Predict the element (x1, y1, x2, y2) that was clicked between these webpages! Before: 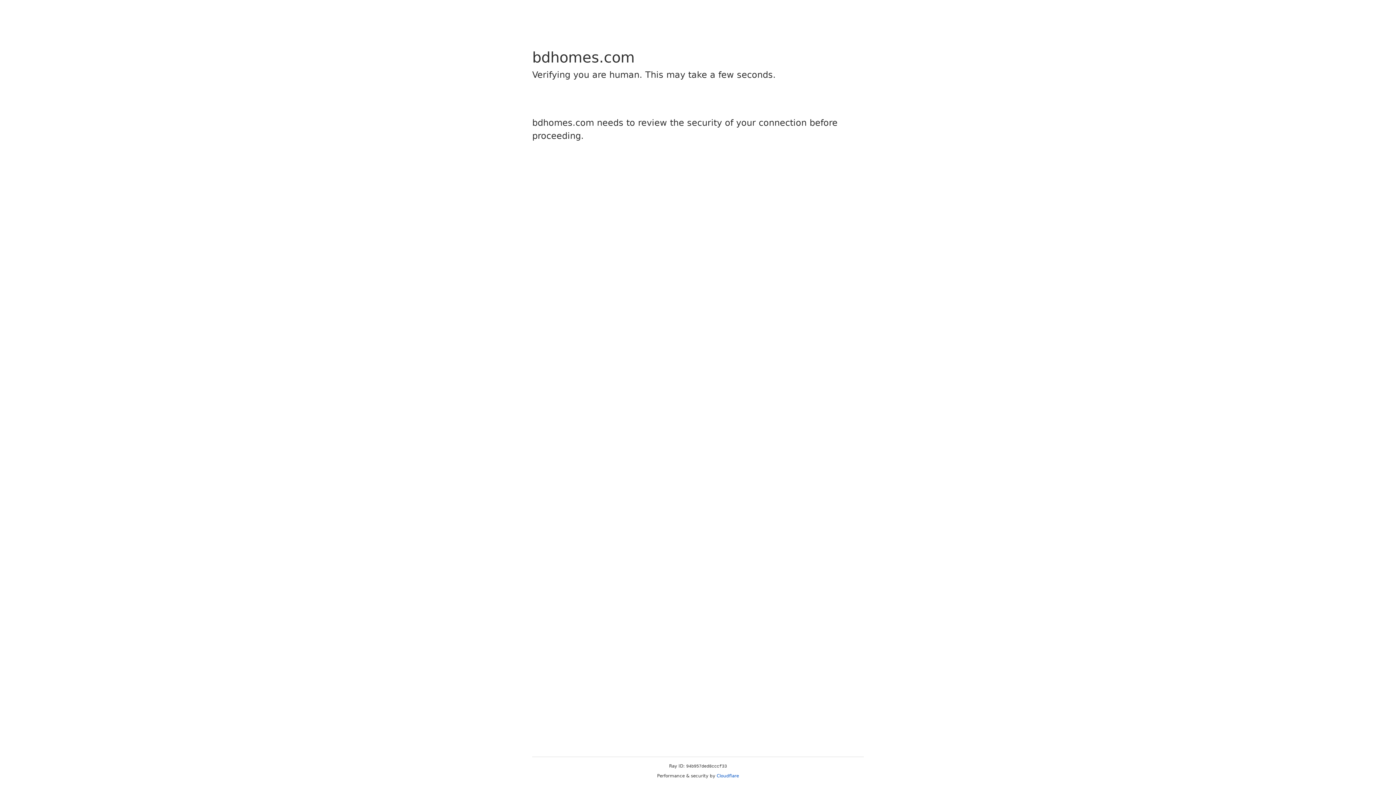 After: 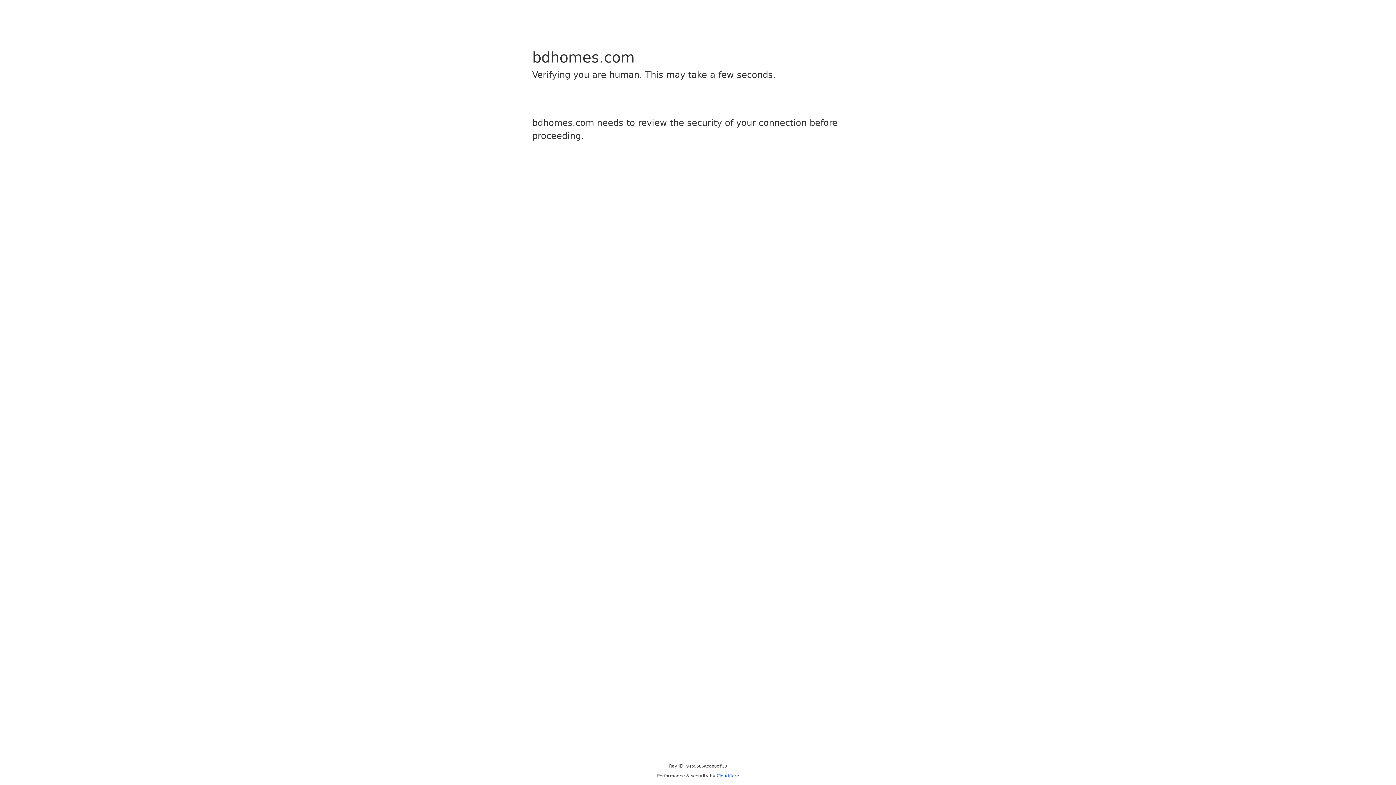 Action: label: Cloudflare bbox: (716, 773, 739, 778)